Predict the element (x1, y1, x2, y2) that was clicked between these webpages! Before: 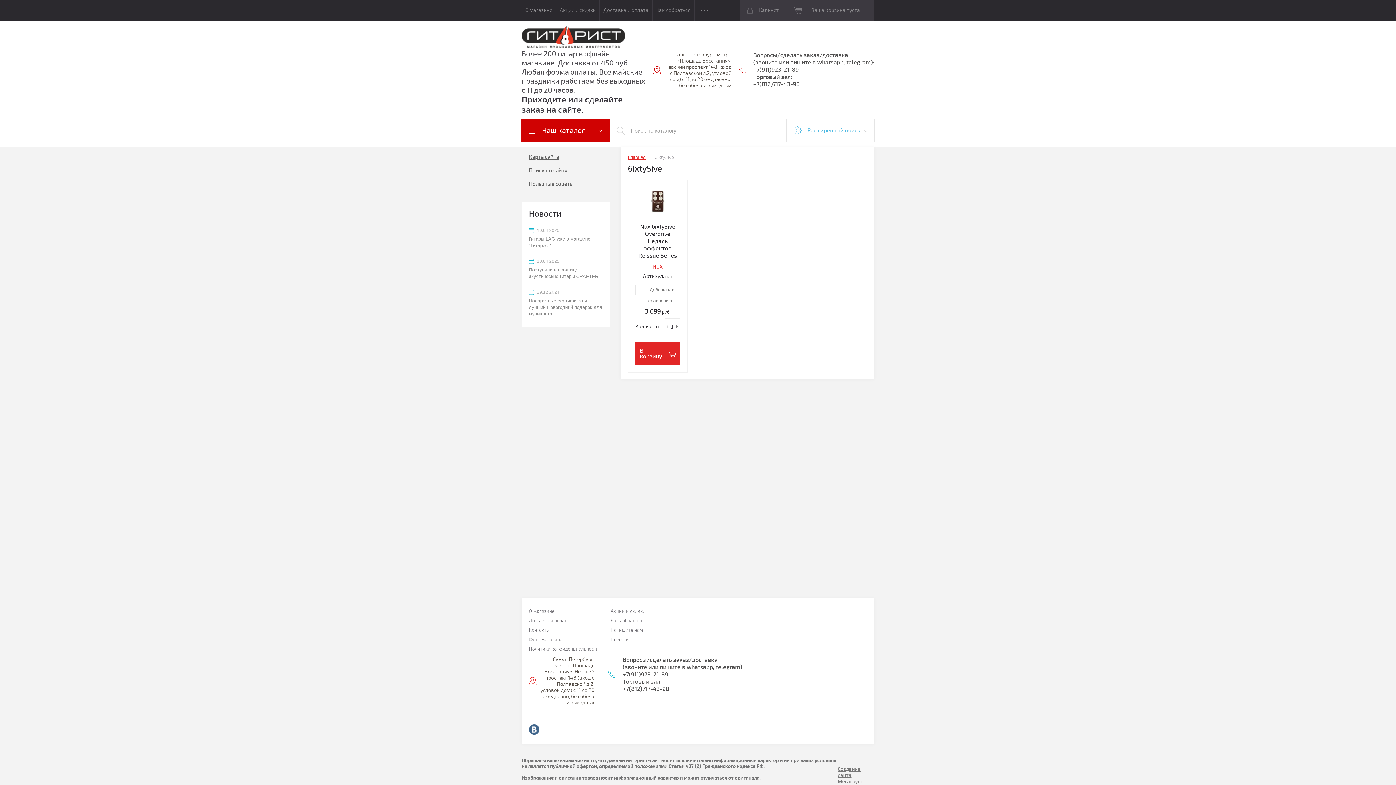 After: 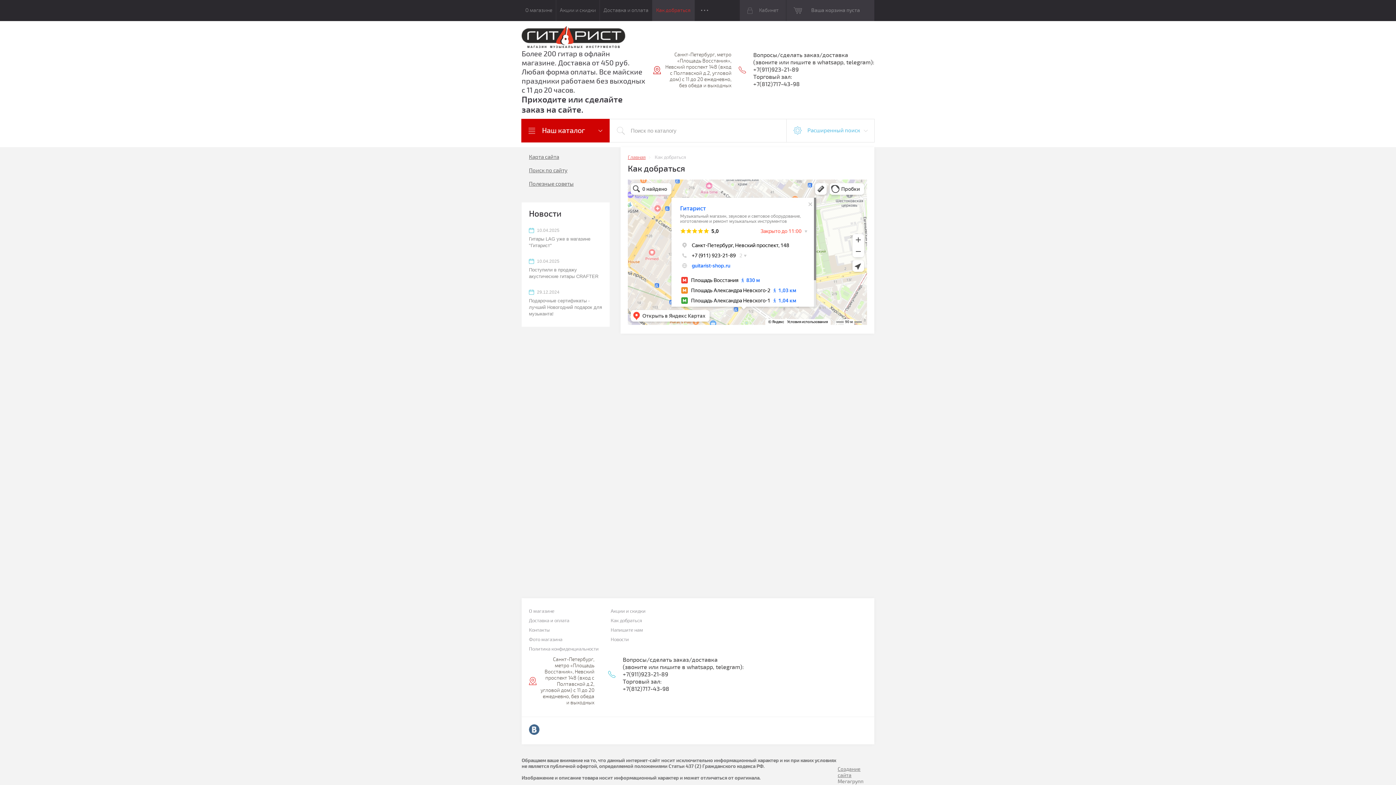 Action: label: Как добраться bbox: (610, 618, 653, 623)